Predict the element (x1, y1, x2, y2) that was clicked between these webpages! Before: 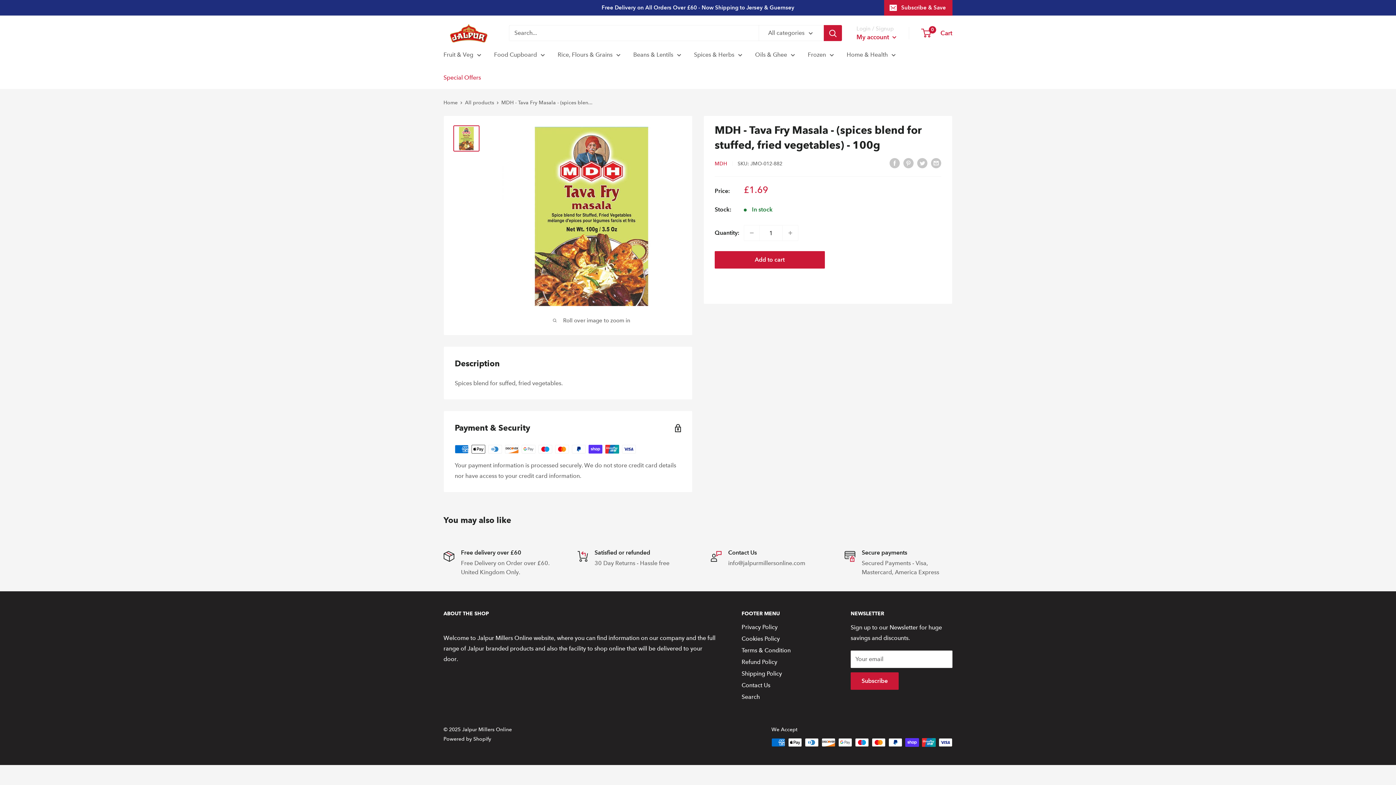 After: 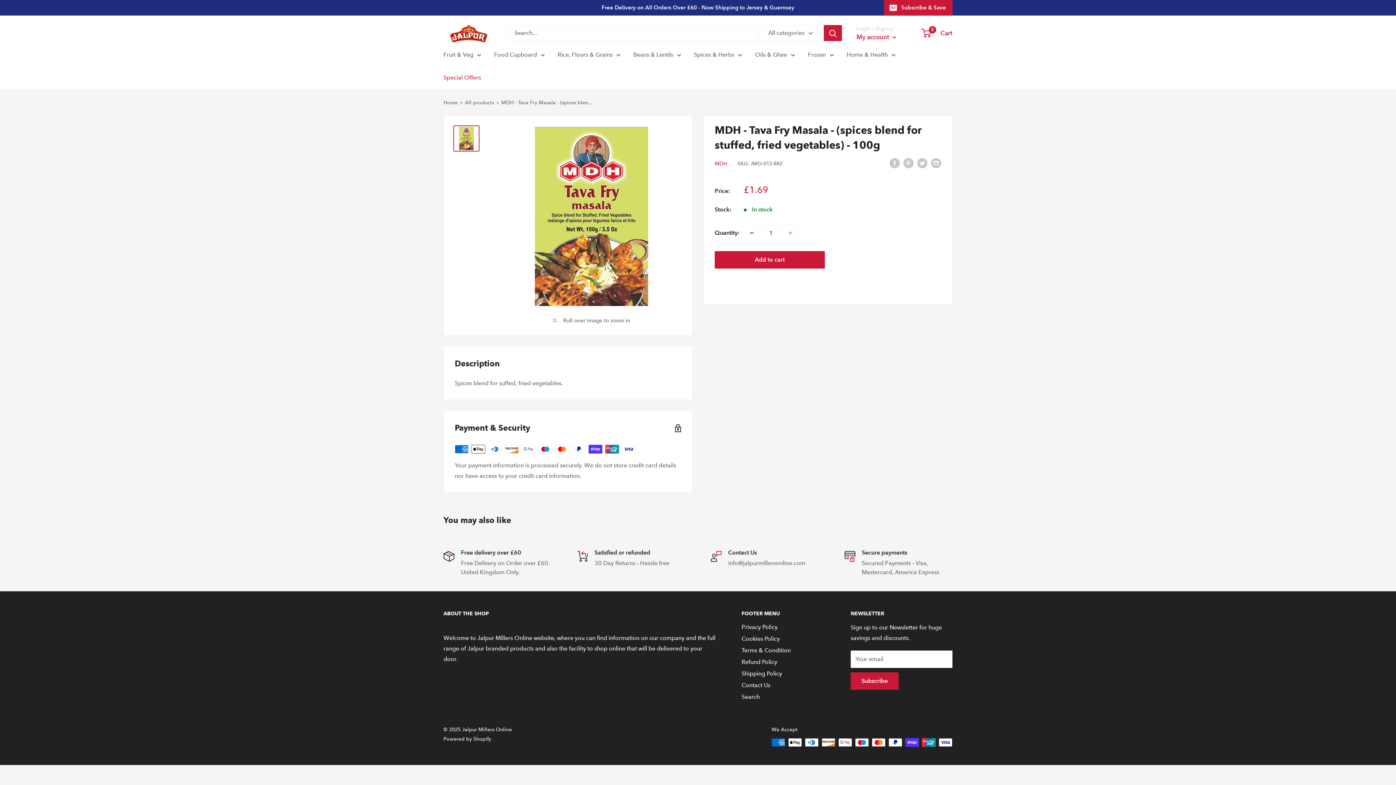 Action: label: Decrease quantity by 1 bbox: (744, 225, 759, 240)